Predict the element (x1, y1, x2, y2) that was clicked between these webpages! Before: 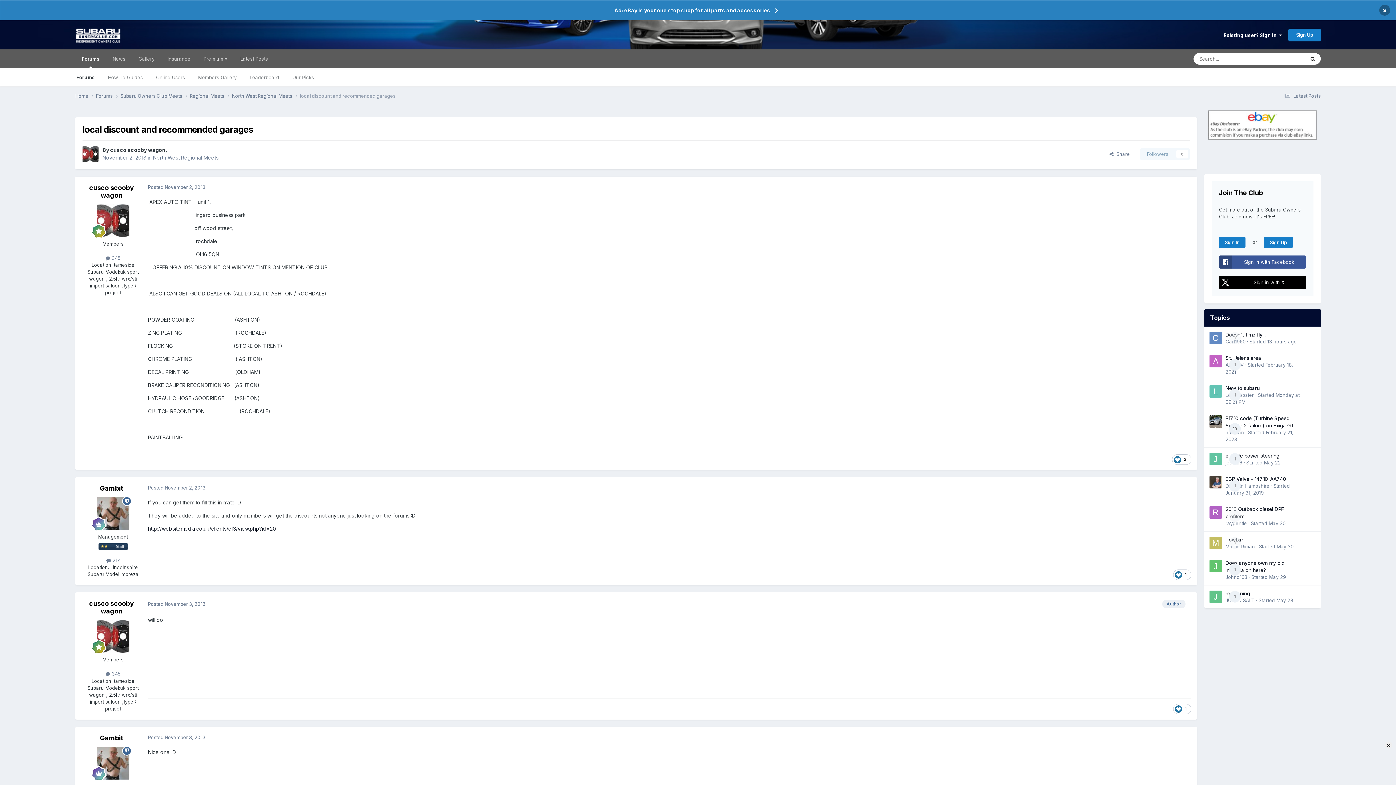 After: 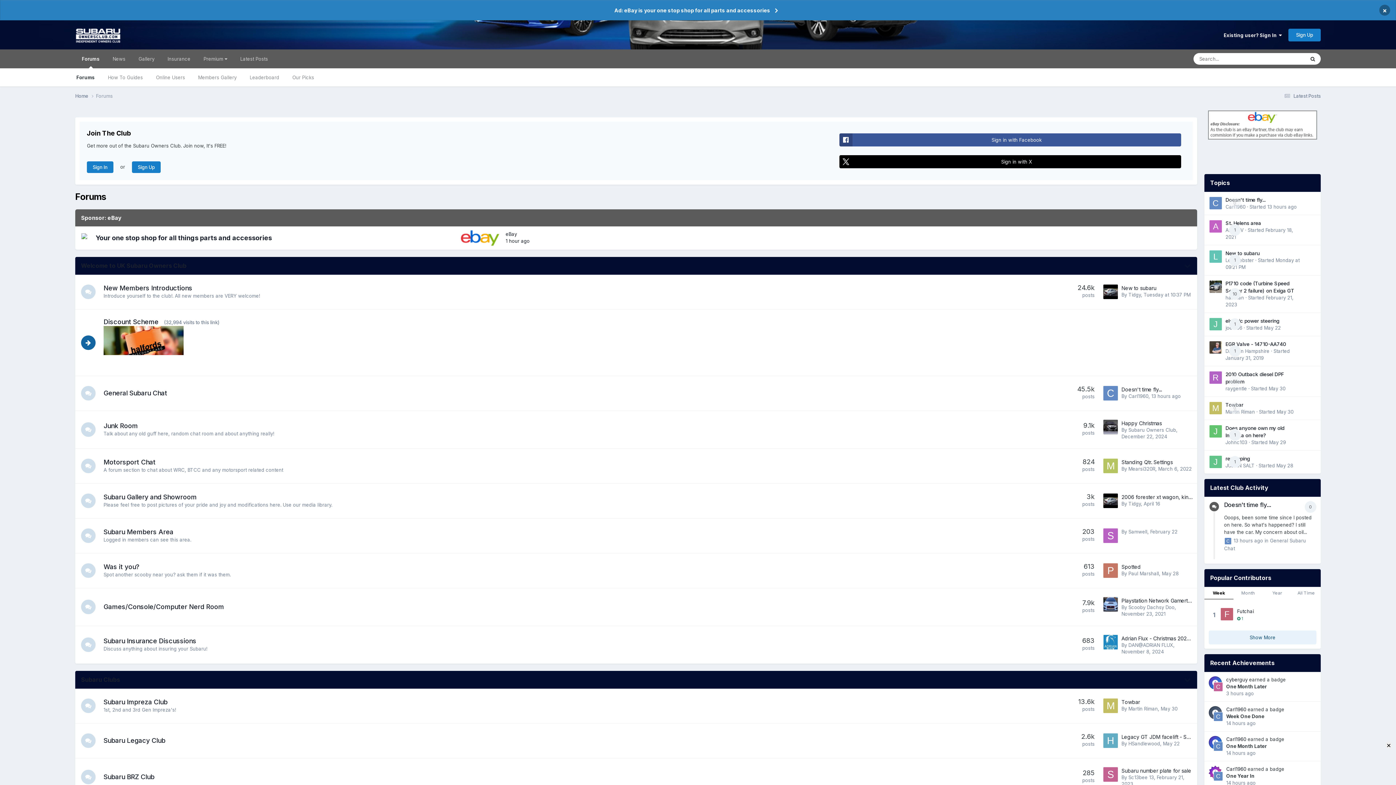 Action: bbox: (75, 49, 106, 68) label: Forums